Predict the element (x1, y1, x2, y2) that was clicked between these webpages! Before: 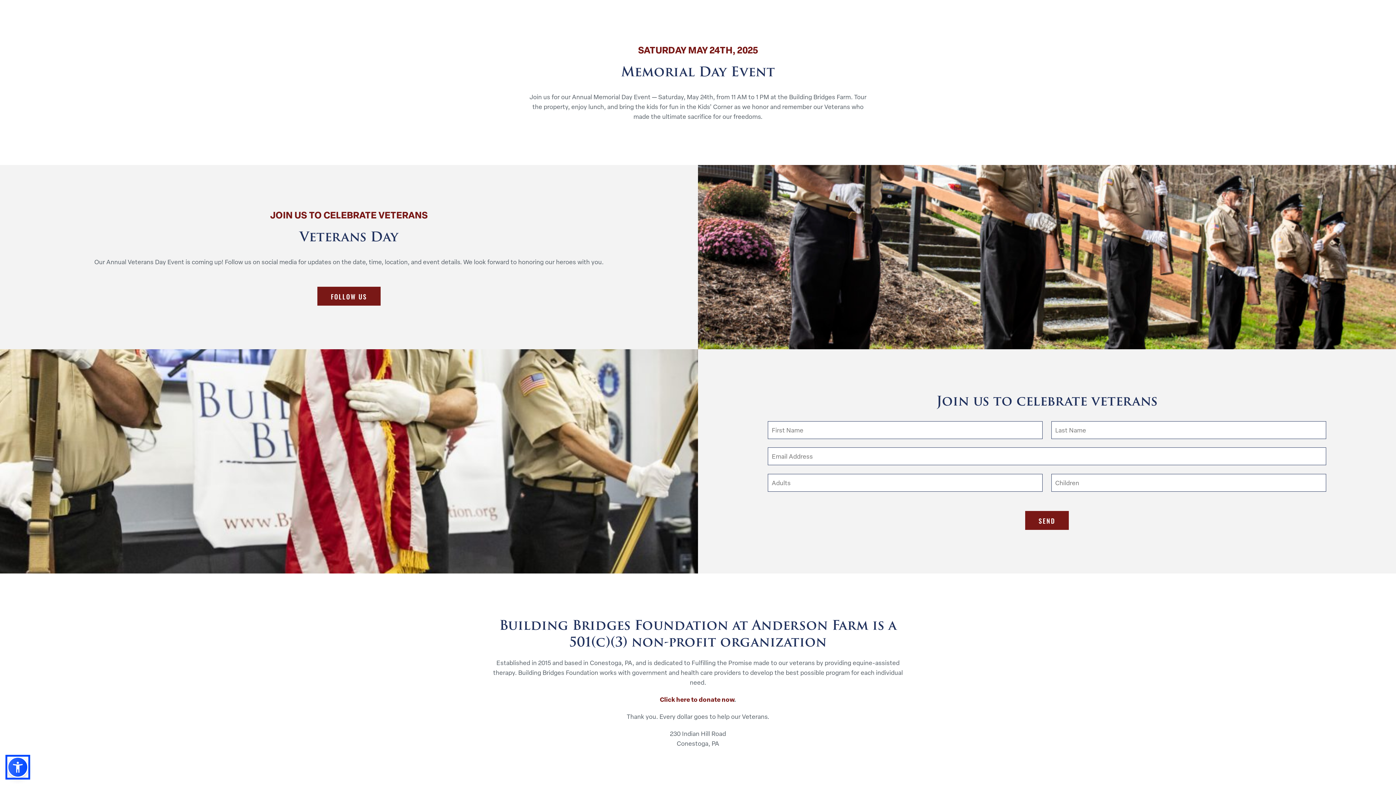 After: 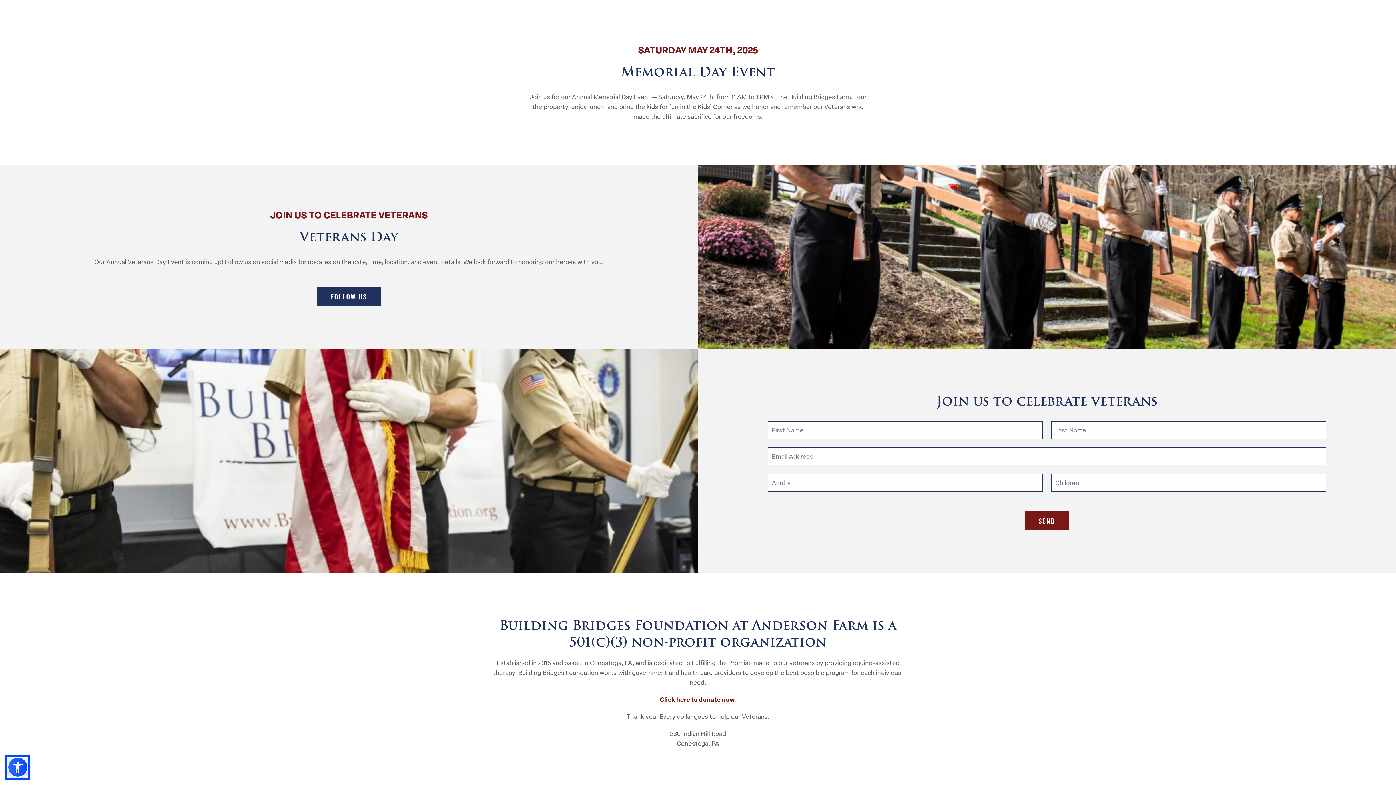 Action: label: FOLLOW US bbox: (317, 286, 380, 305)